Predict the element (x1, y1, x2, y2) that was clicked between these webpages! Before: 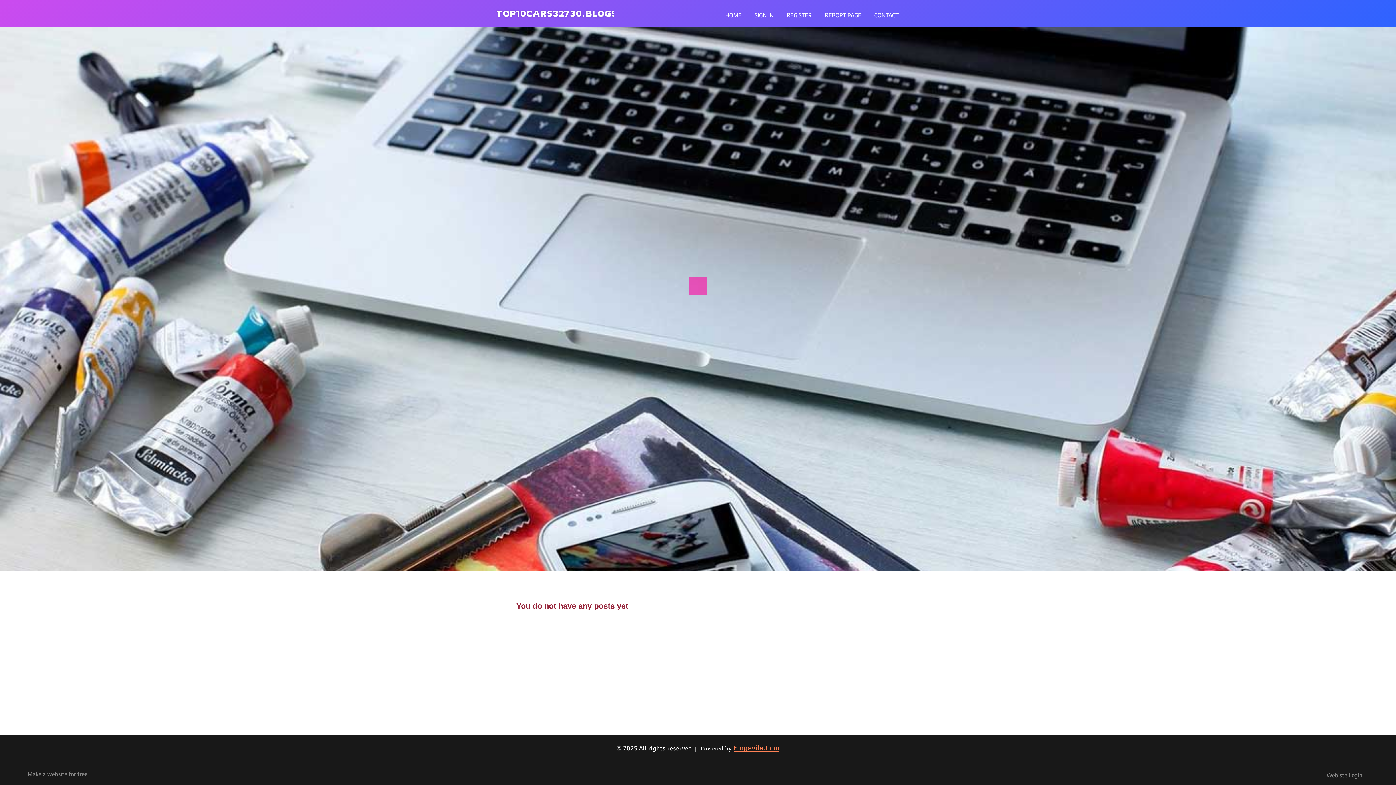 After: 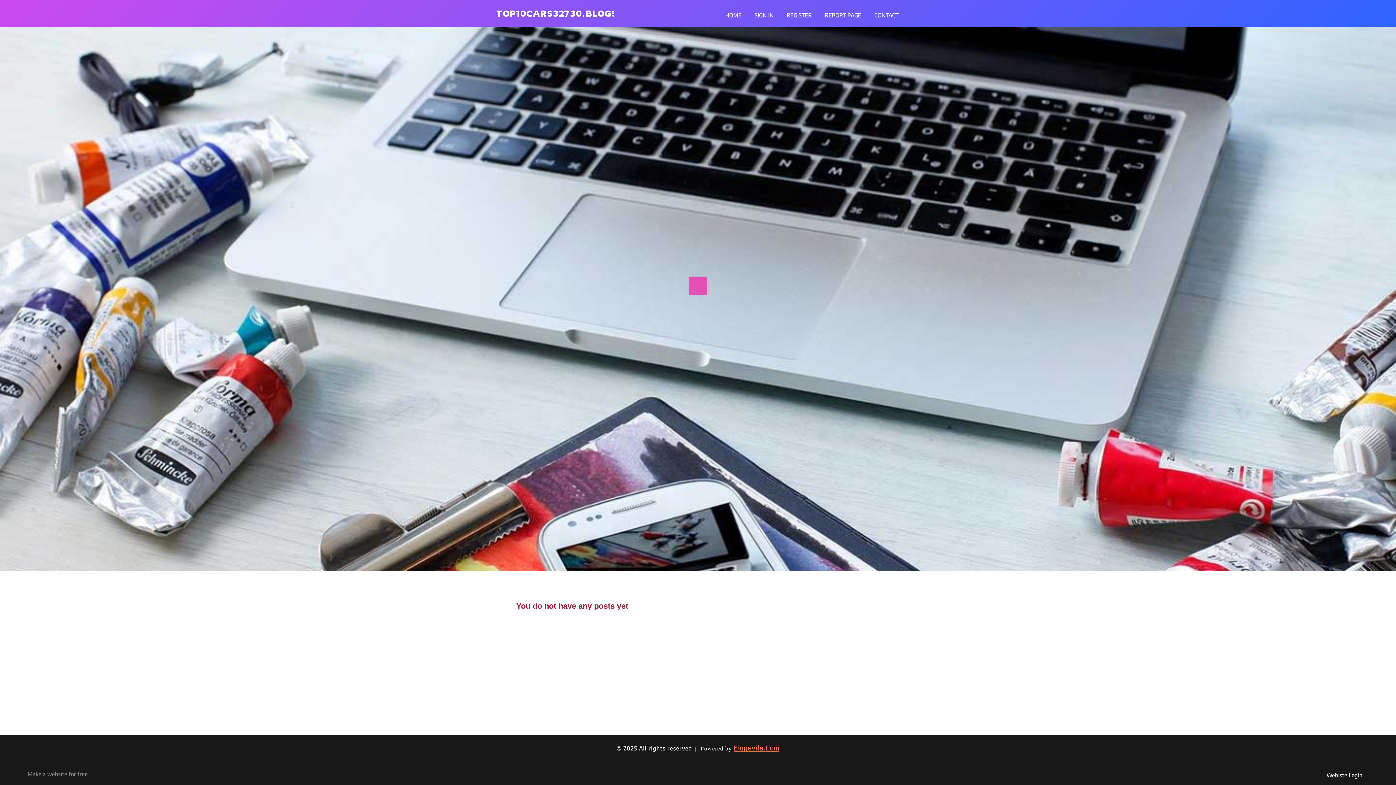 Action: label: Webiste Login bbox: (1326, 770, 1381, 778)